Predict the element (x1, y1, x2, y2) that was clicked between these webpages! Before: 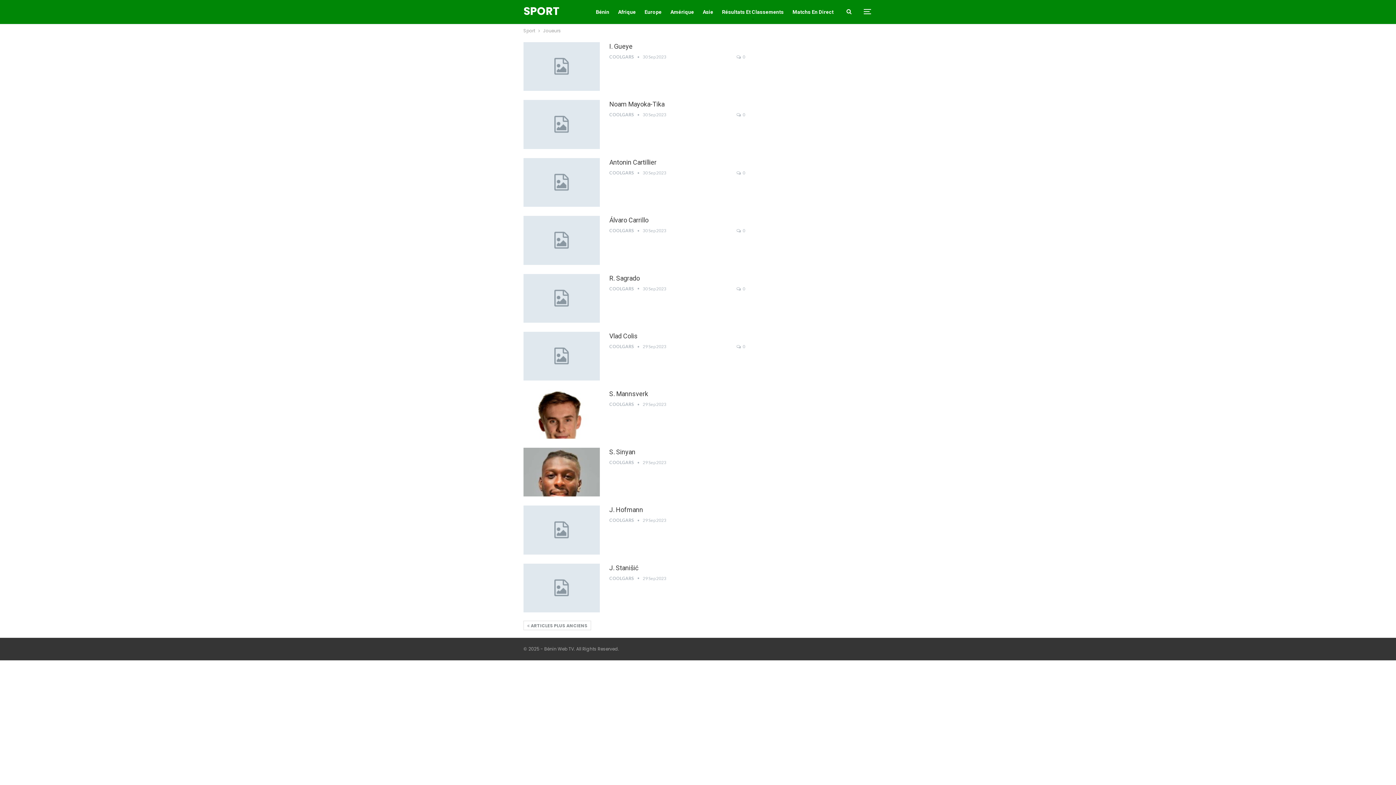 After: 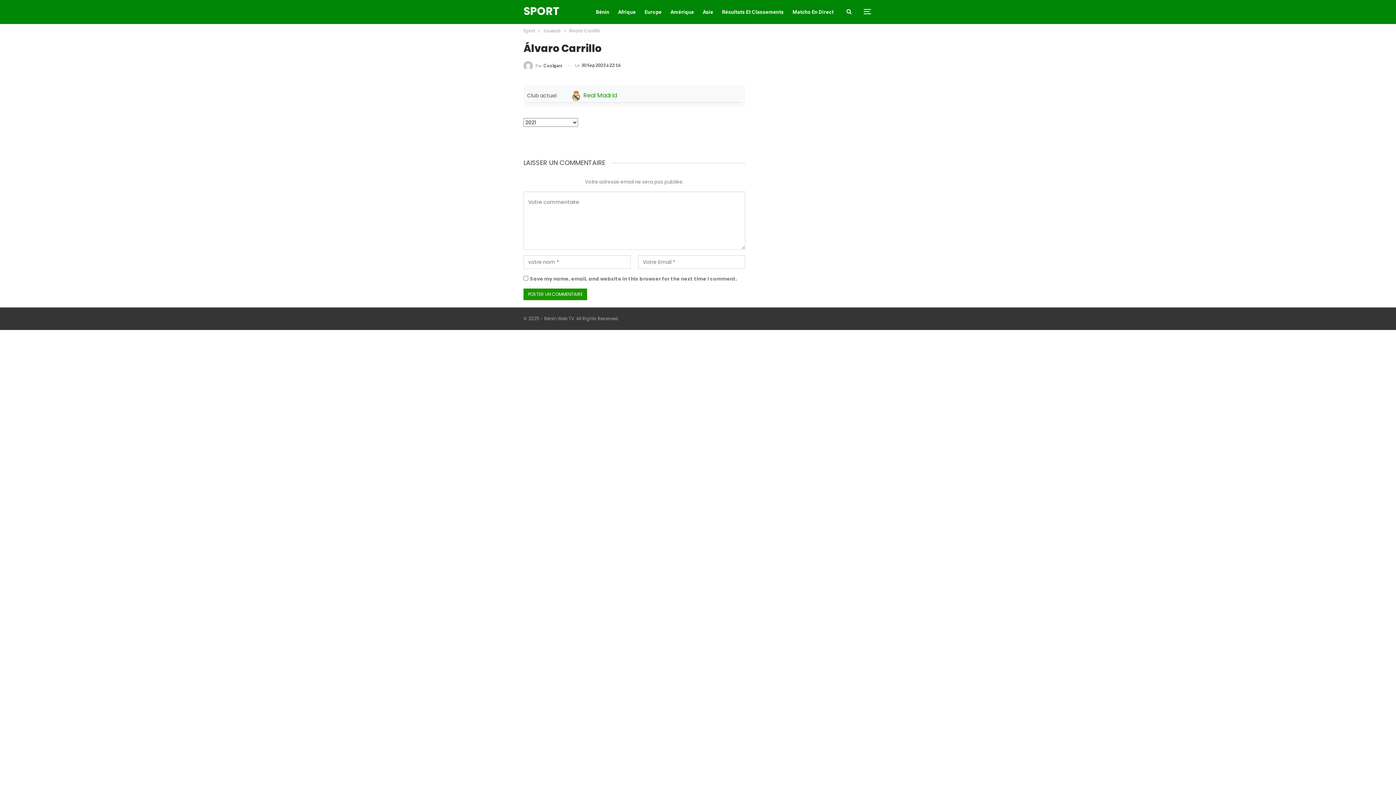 Action: bbox: (736, 227, 745, 234) label:  0